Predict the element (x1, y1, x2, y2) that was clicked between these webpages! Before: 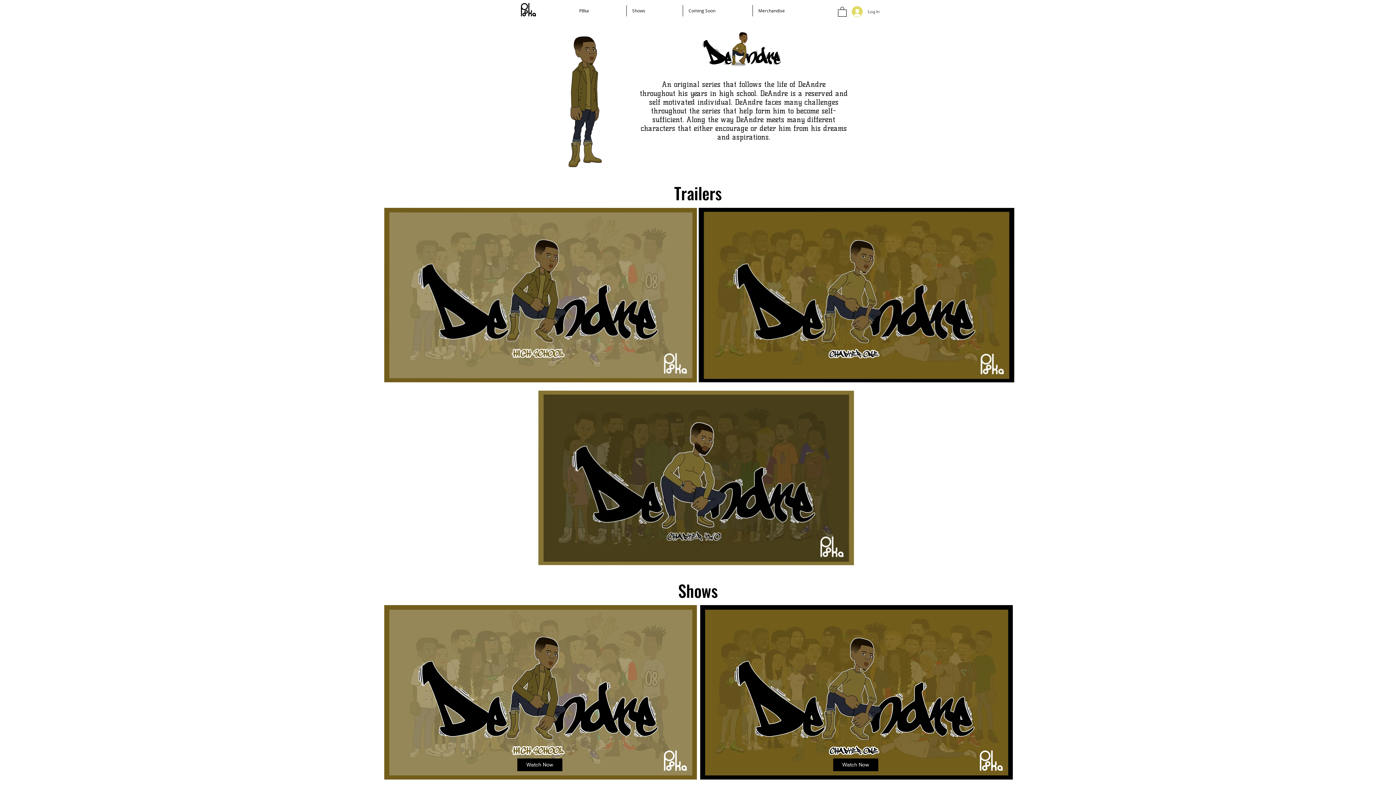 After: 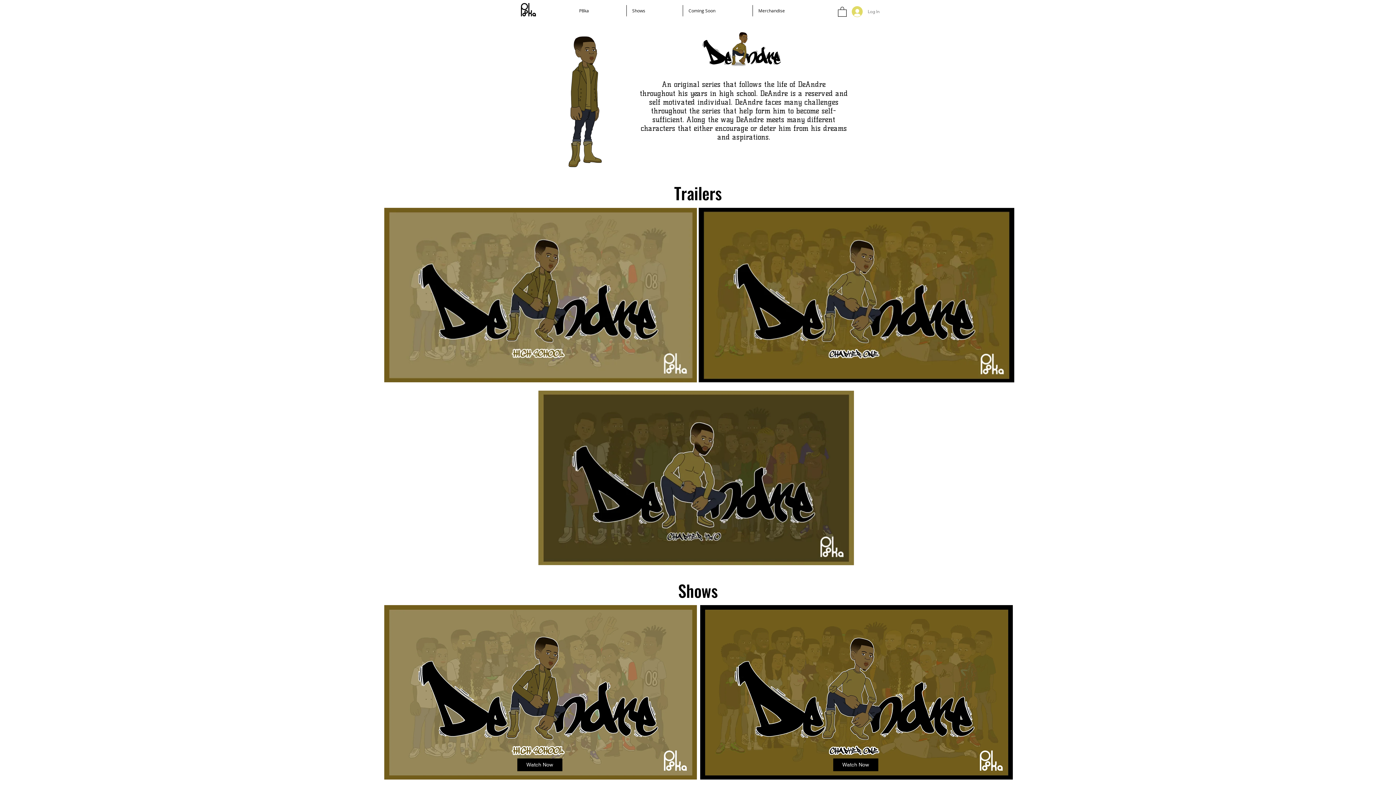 Action: label: Log In bbox: (846, 3, 876, 19)